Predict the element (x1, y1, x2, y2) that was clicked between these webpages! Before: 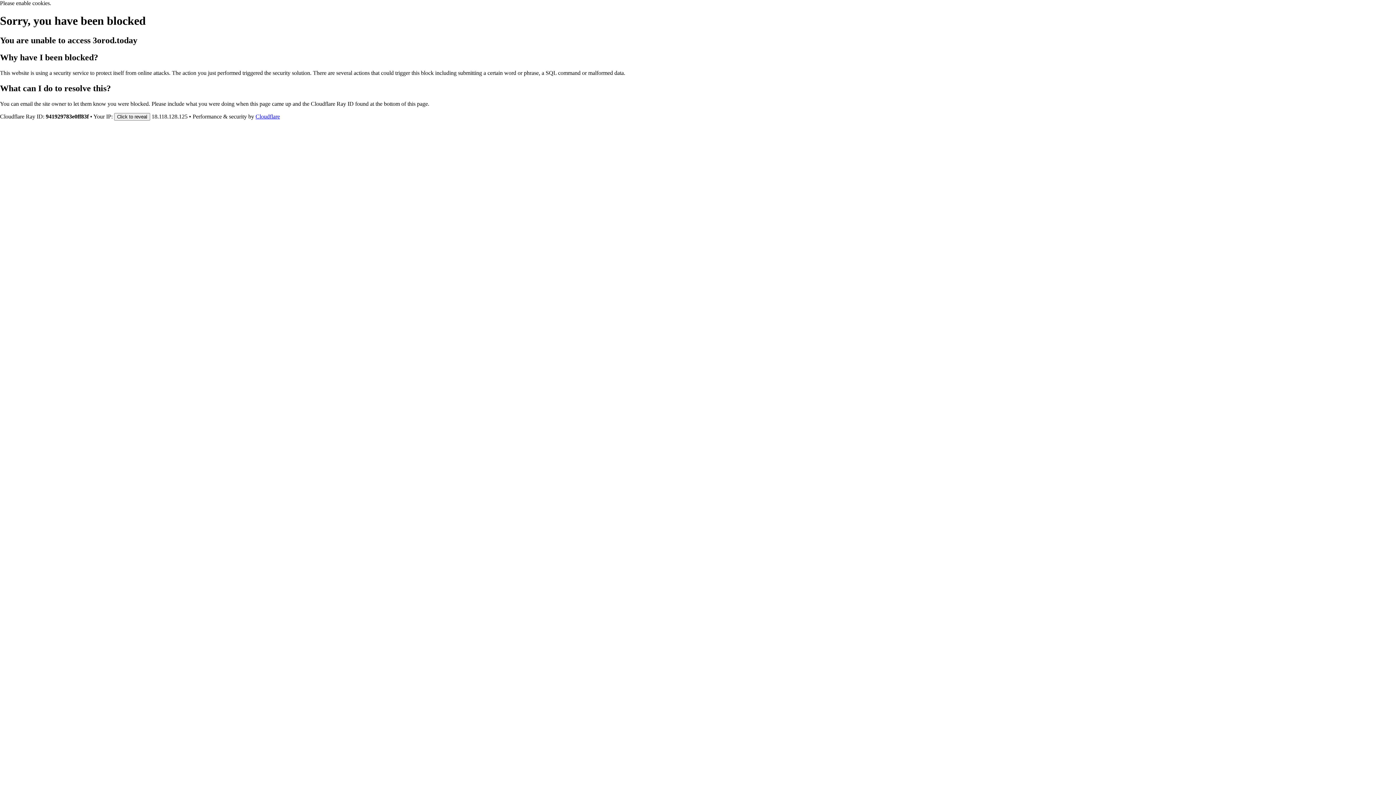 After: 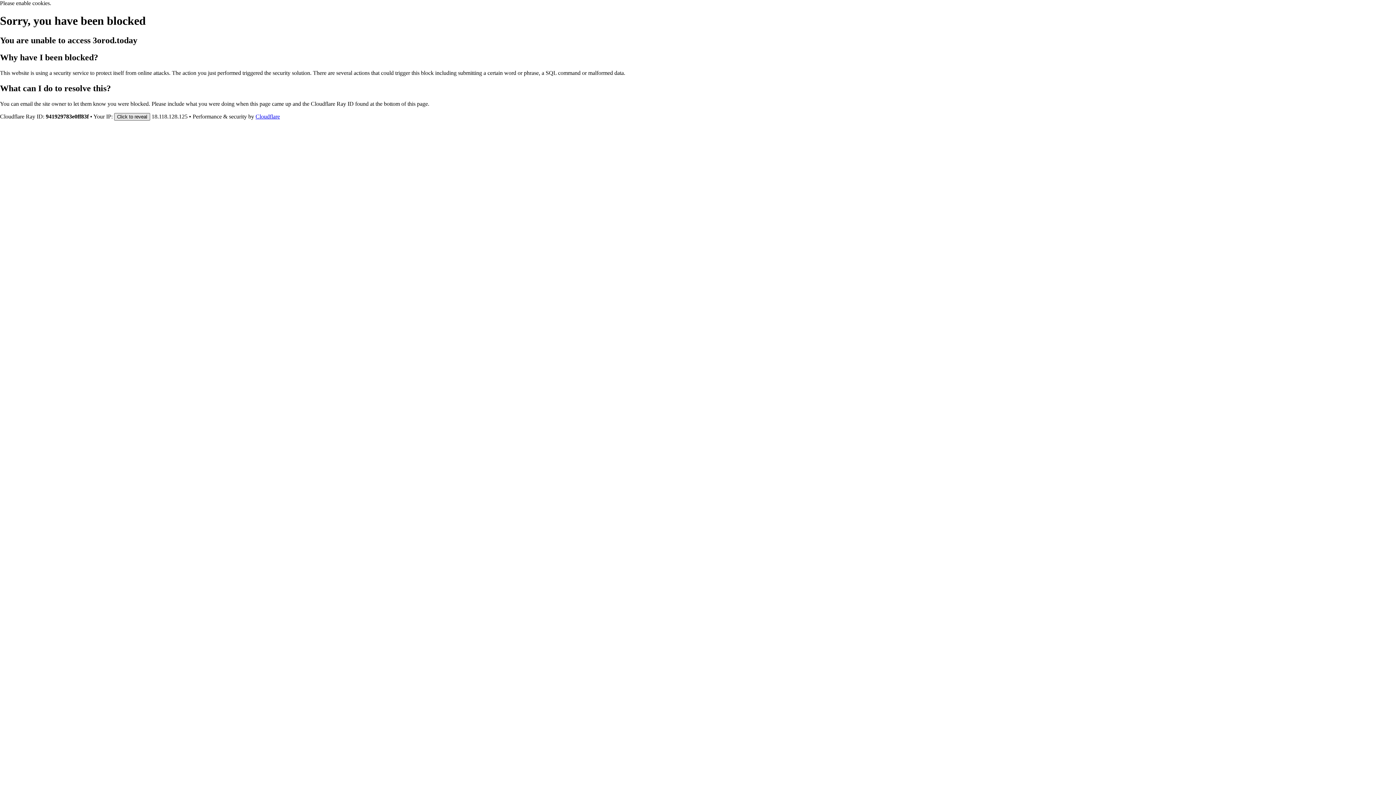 Action: bbox: (114, 112, 150, 120) label: Click to reveal